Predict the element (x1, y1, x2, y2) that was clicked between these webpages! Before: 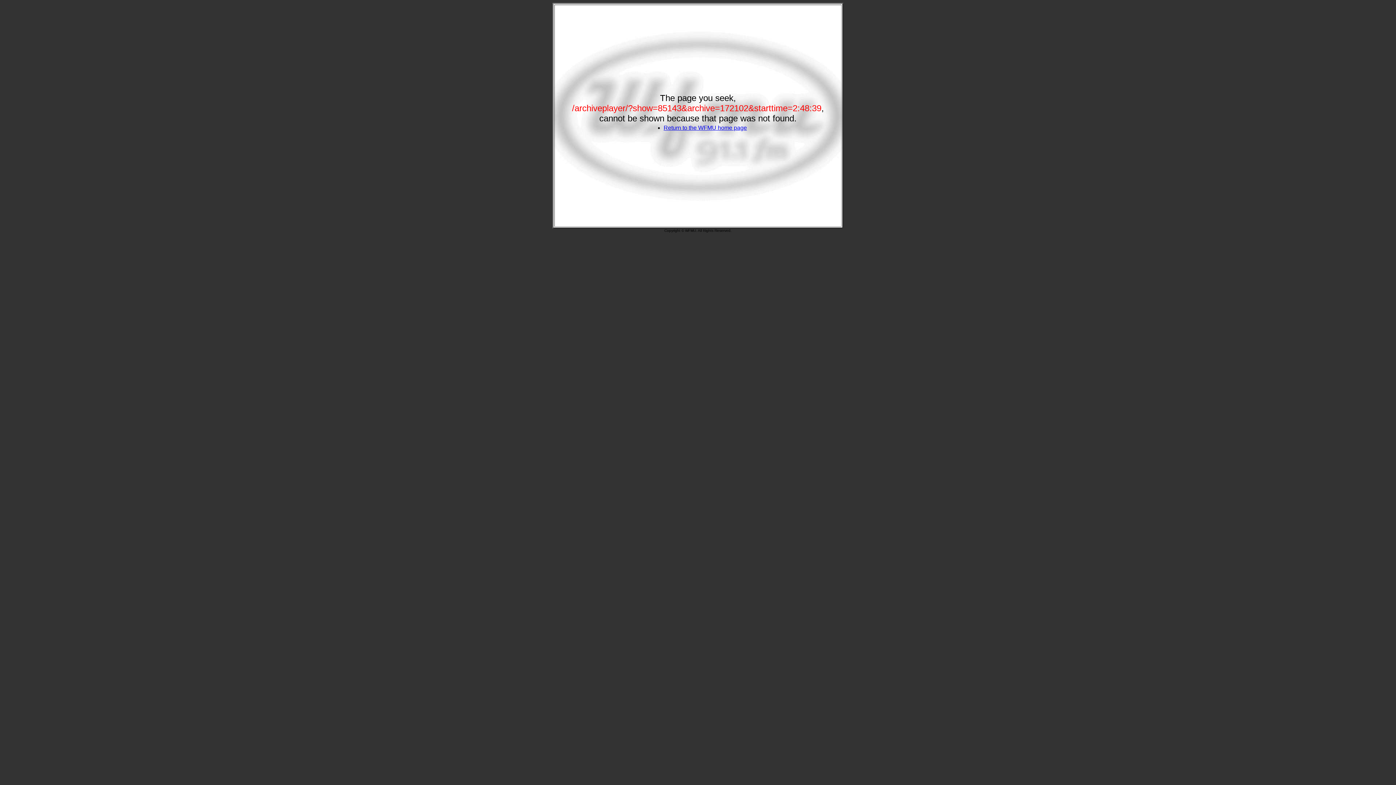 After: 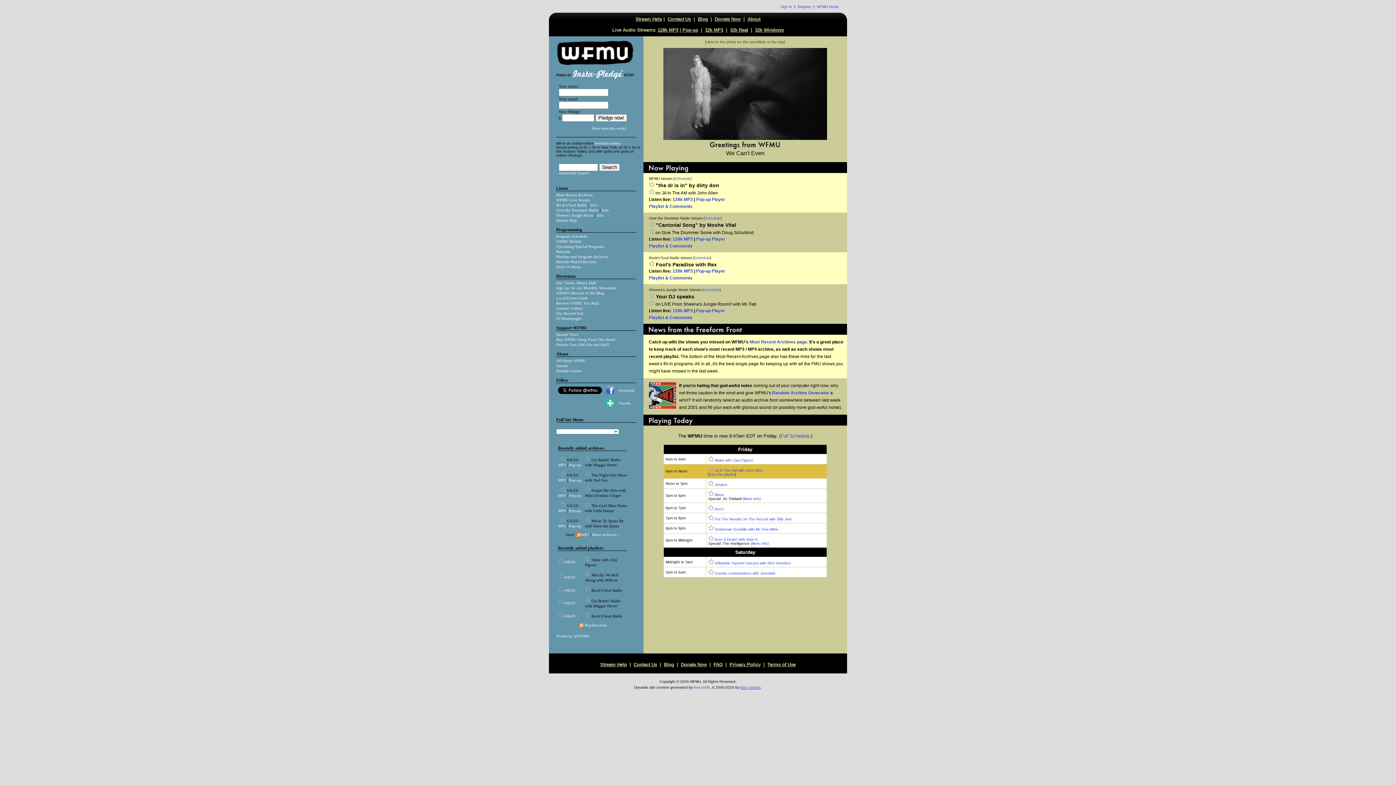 Action: bbox: (663, 124, 747, 130) label: Return to the WFMU home page